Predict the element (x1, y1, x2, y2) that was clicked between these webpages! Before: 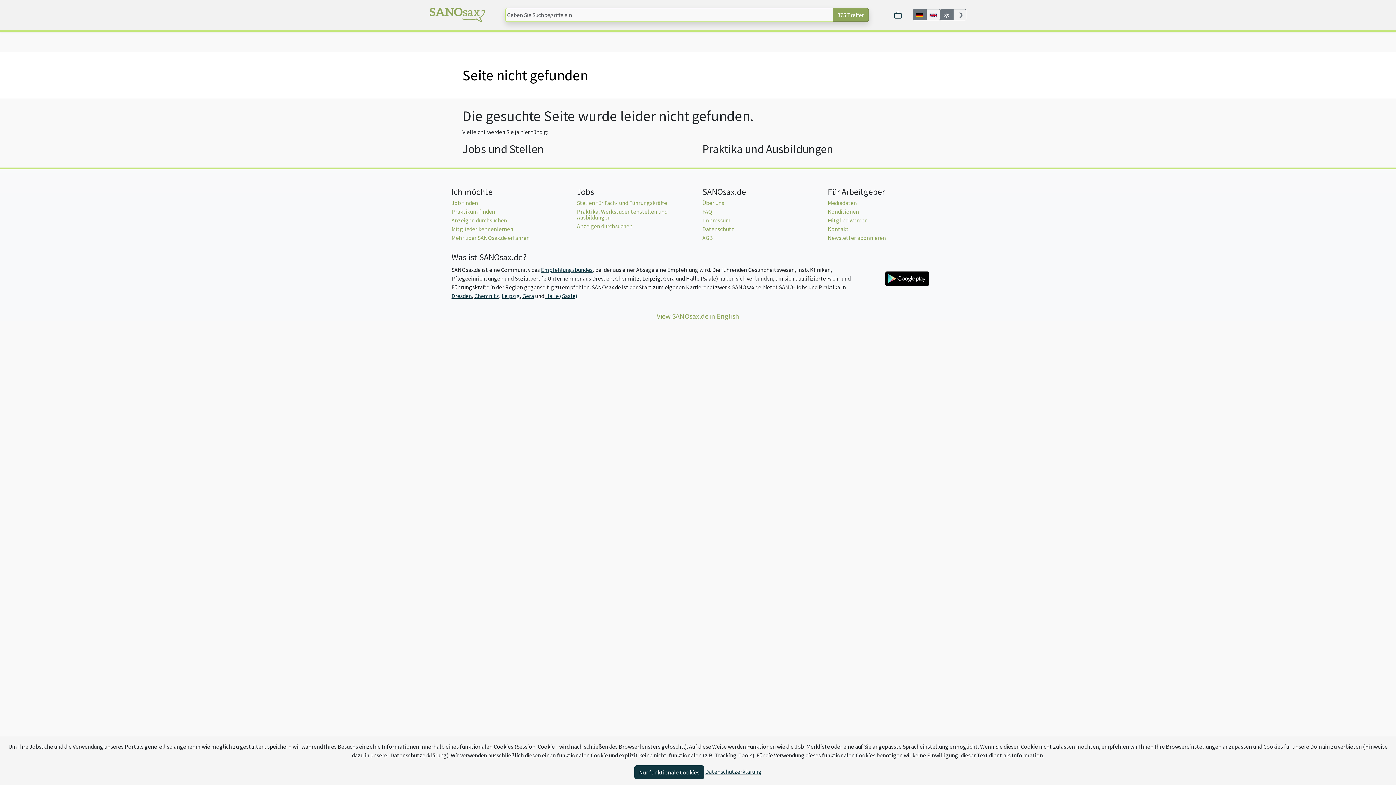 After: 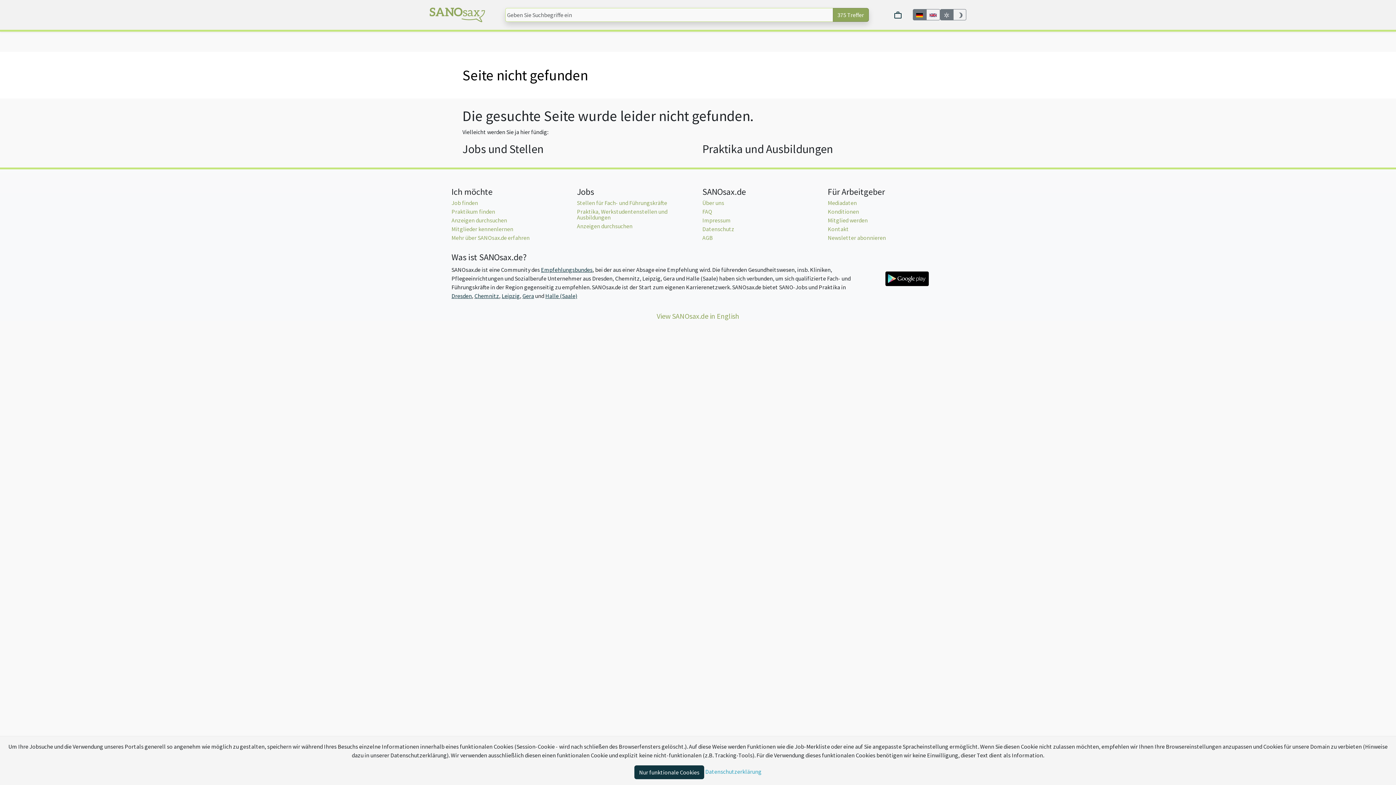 Action: bbox: (705, 768, 761, 775) label: Datenschutzerklärung